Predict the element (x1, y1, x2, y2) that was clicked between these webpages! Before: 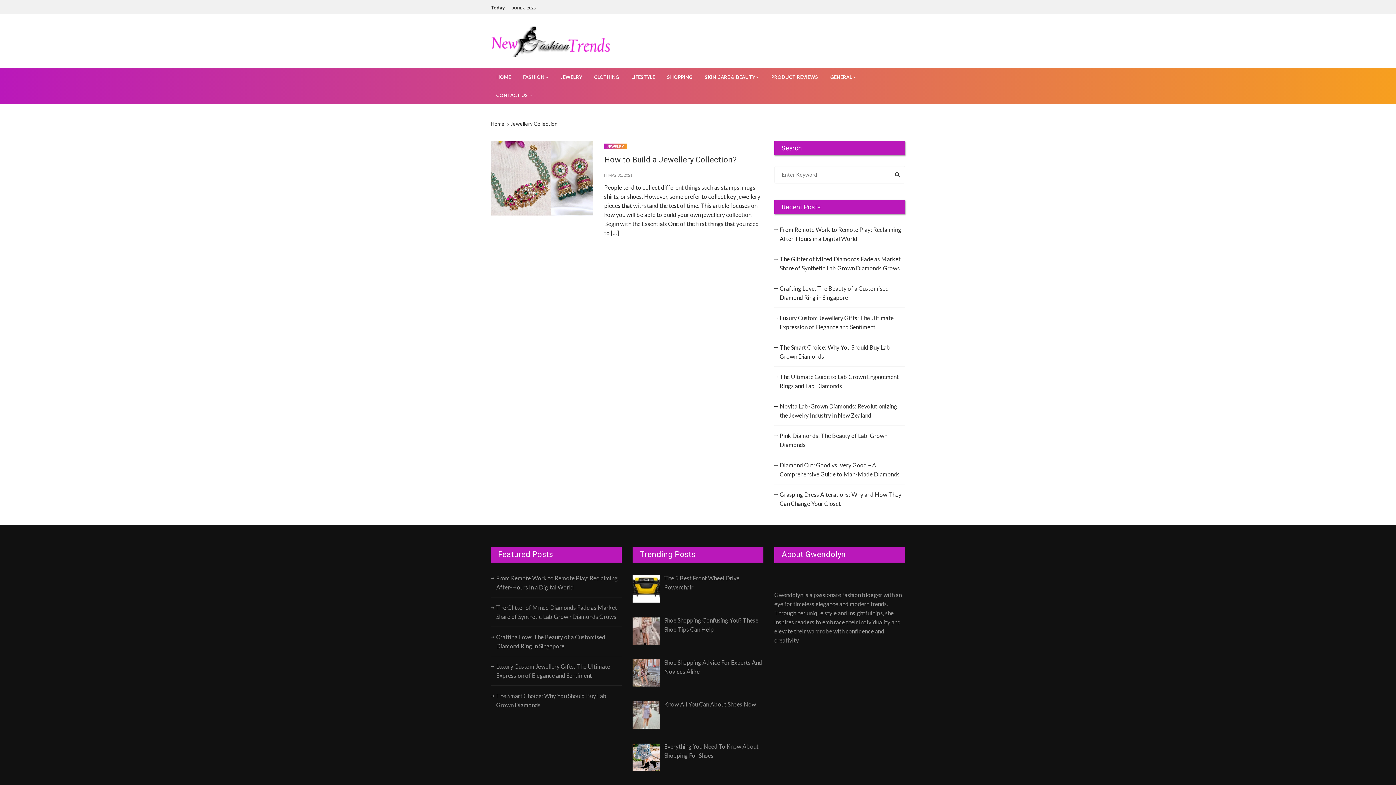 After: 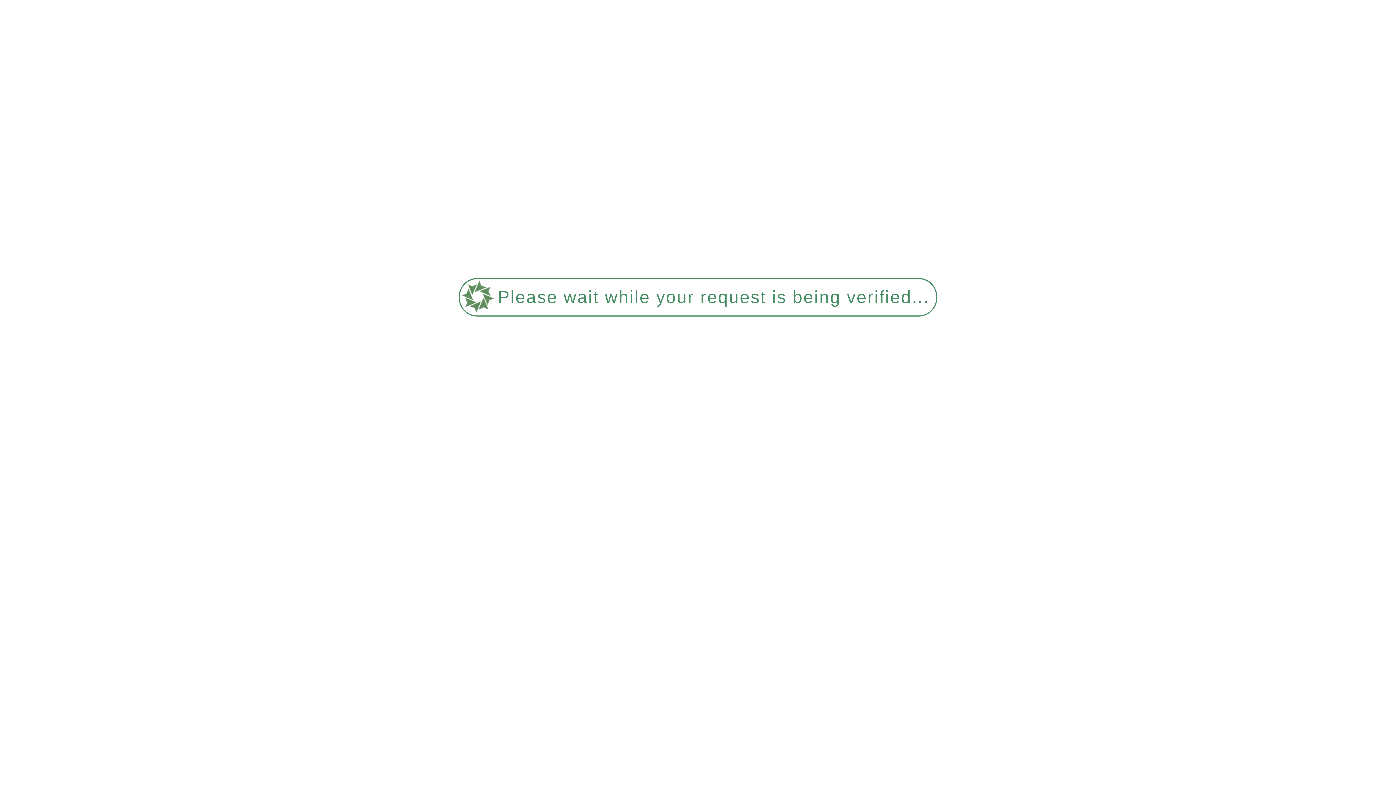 Action: bbox: (774, 284, 905, 302) label: Crafting Love: The Beauty of a Customised Diamond Ring in Singapore